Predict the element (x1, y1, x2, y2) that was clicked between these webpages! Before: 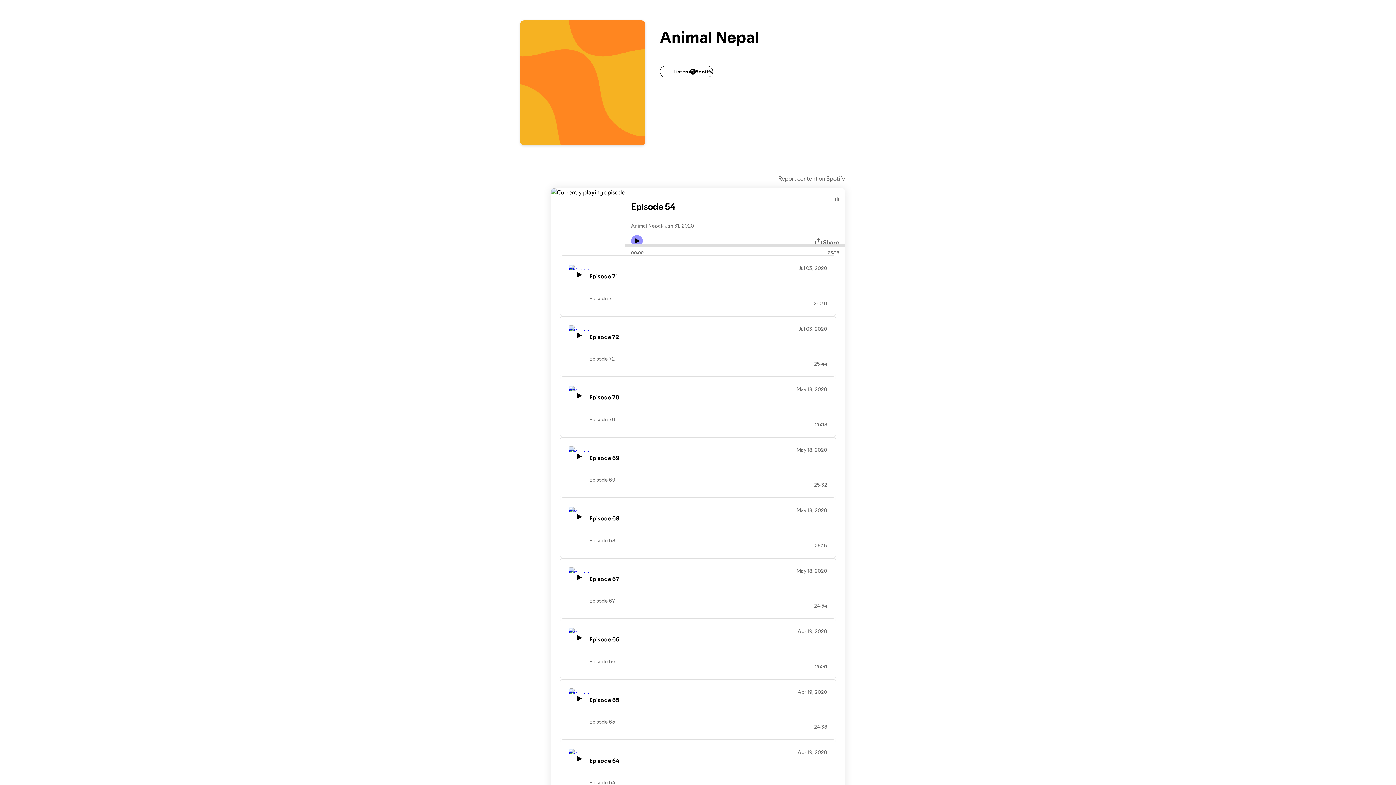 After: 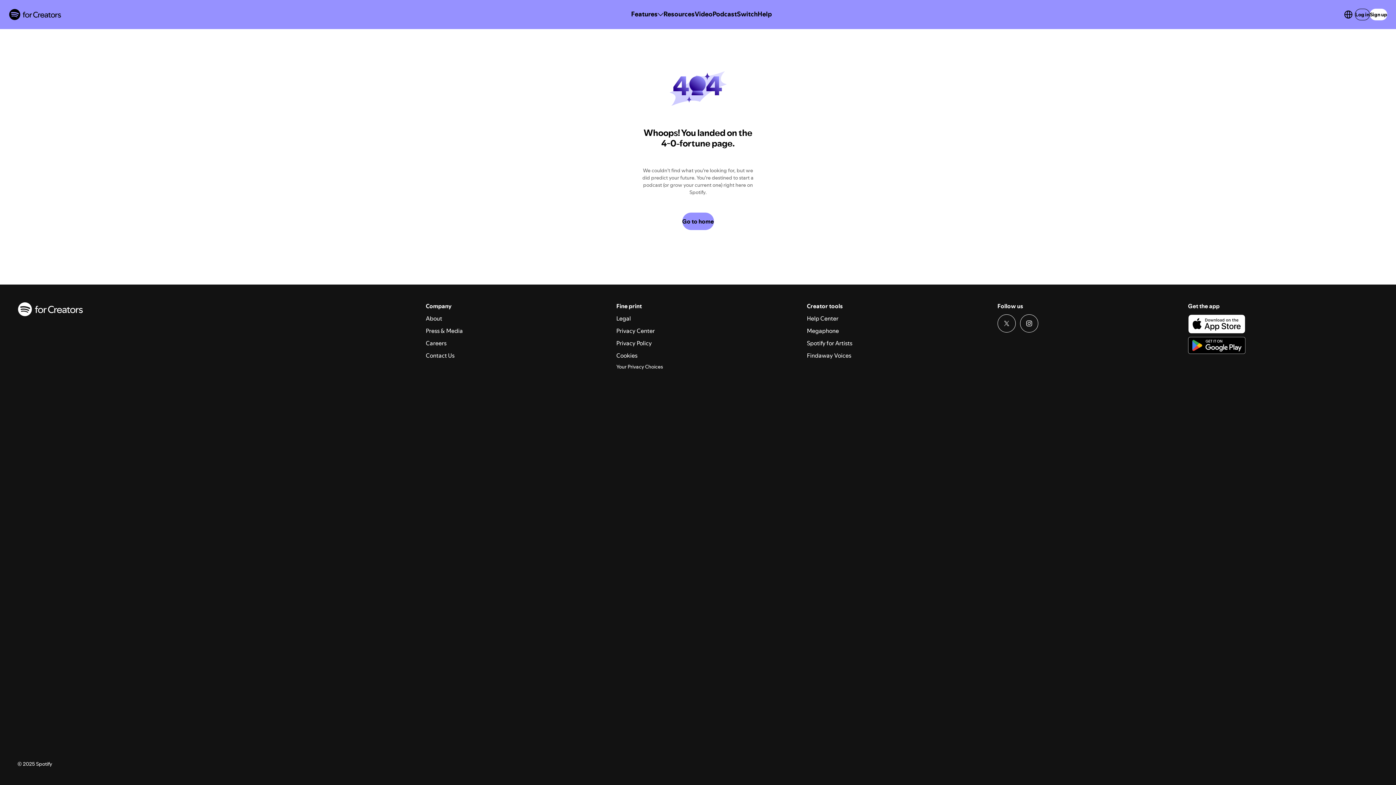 Action: bbox: (573, 450, 585, 462) label: Play icon